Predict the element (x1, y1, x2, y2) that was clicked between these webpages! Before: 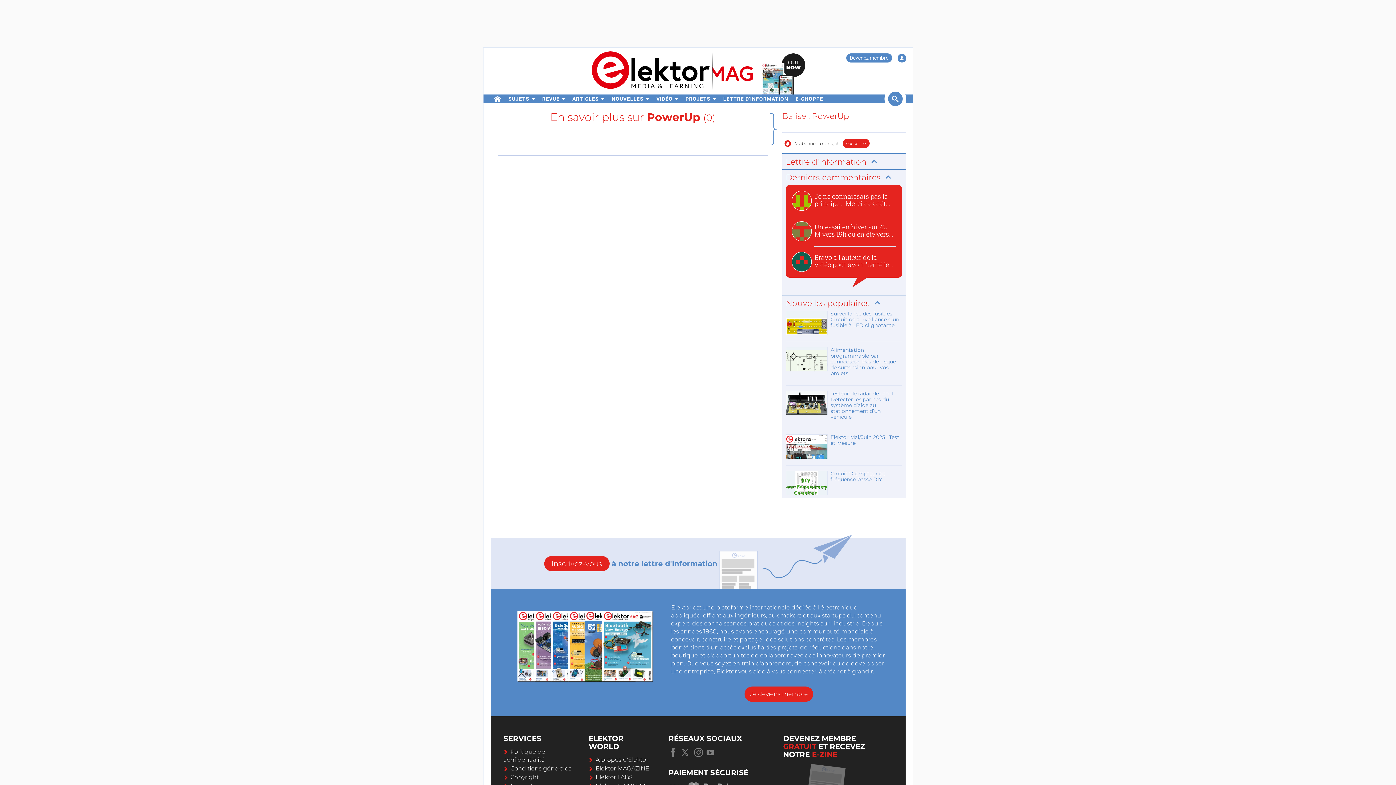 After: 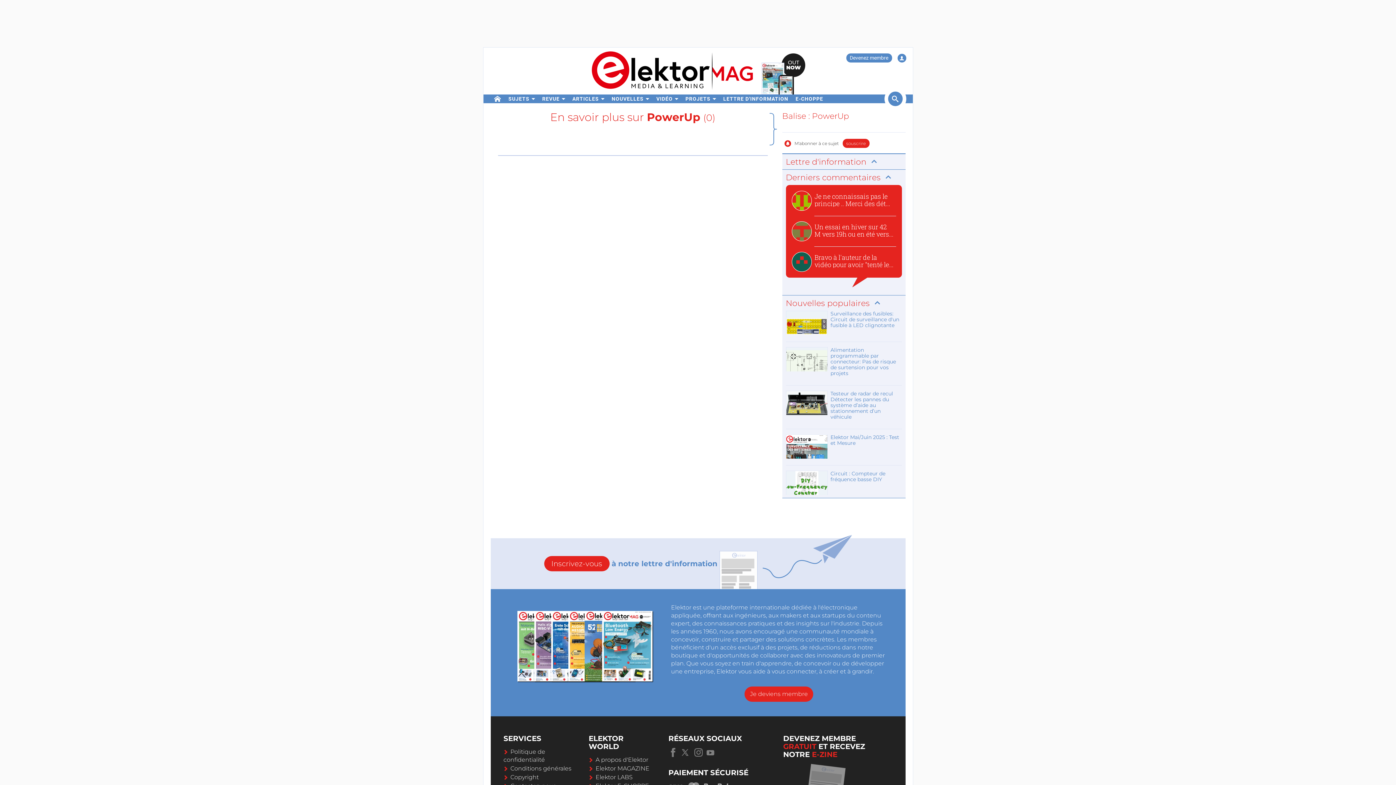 Action: bbox: (783, 776, 861, 783)